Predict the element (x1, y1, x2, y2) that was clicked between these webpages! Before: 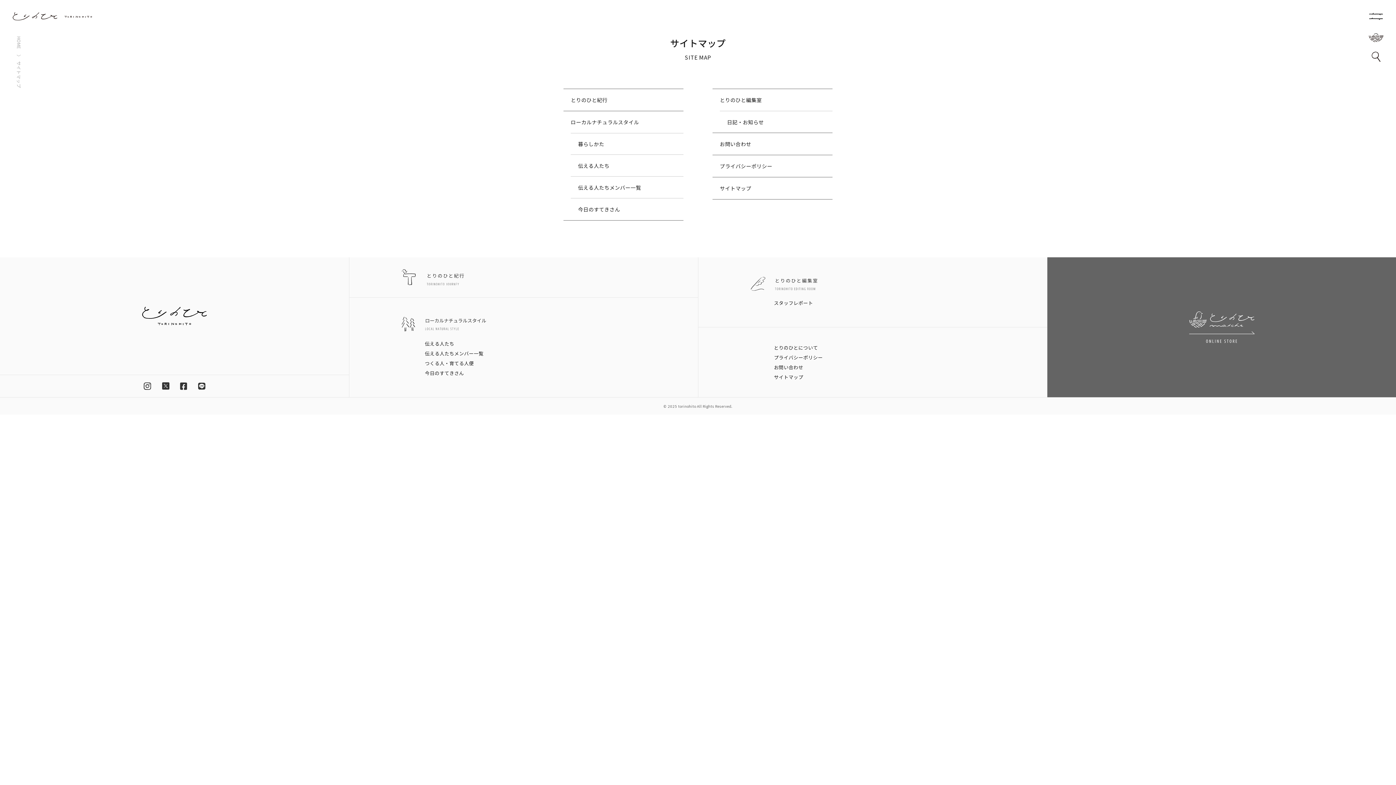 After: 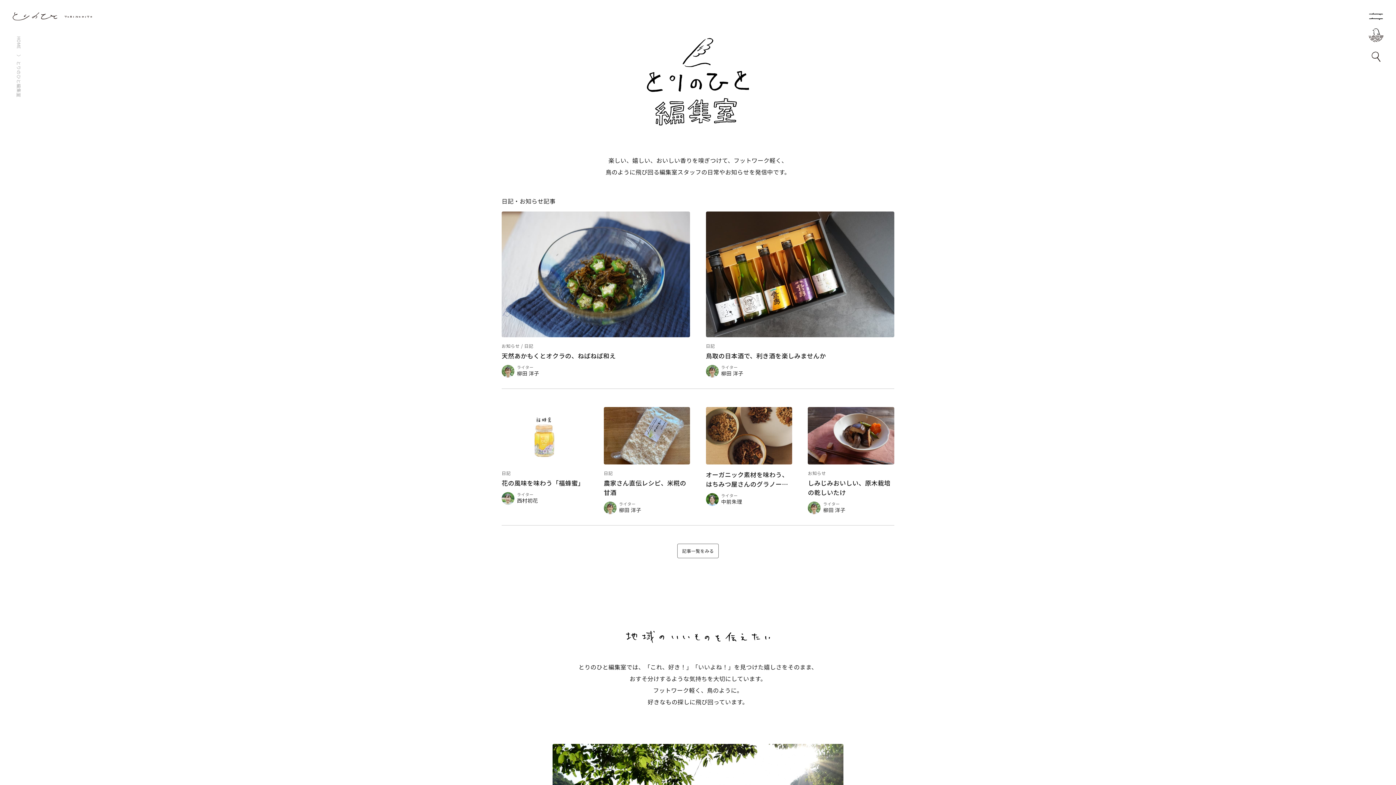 Action: bbox: (750, 276, 994, 290)